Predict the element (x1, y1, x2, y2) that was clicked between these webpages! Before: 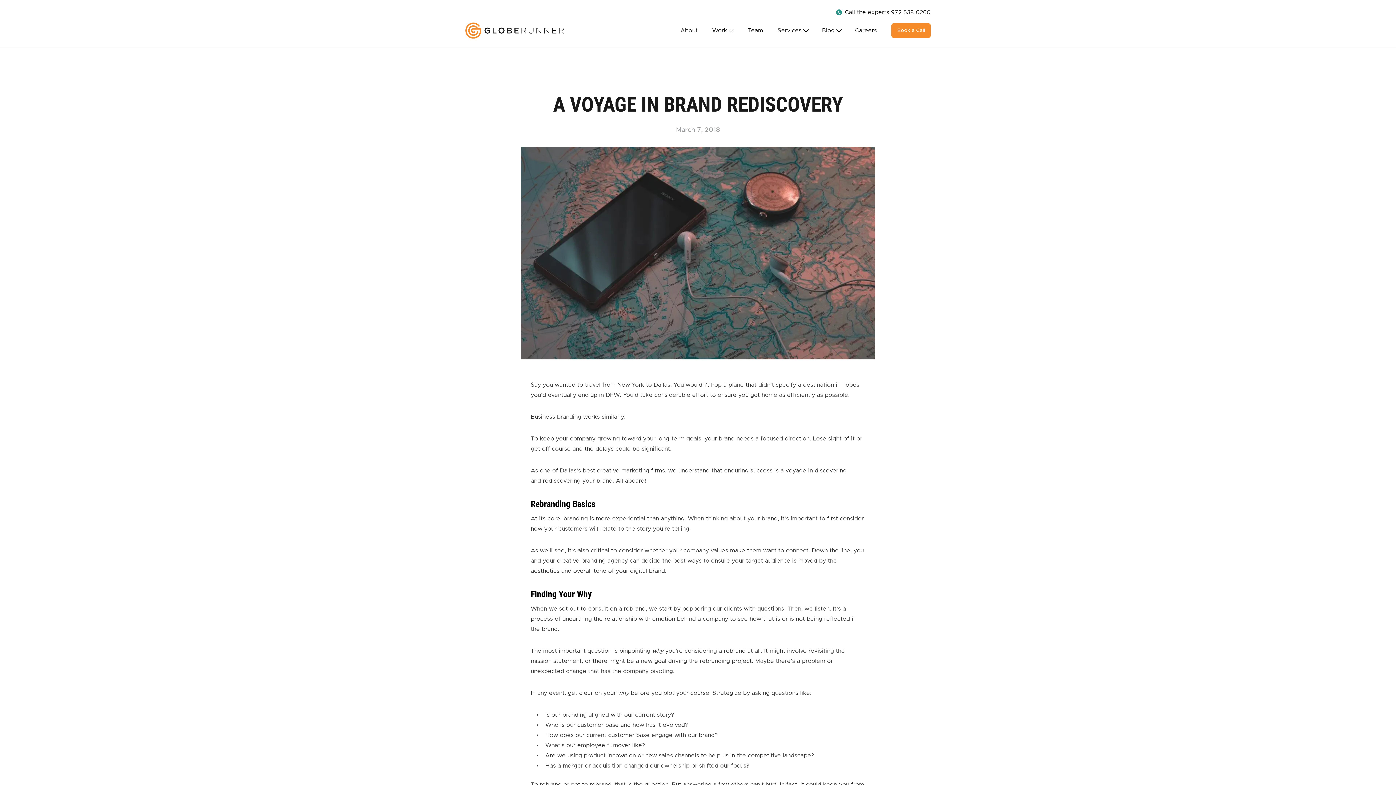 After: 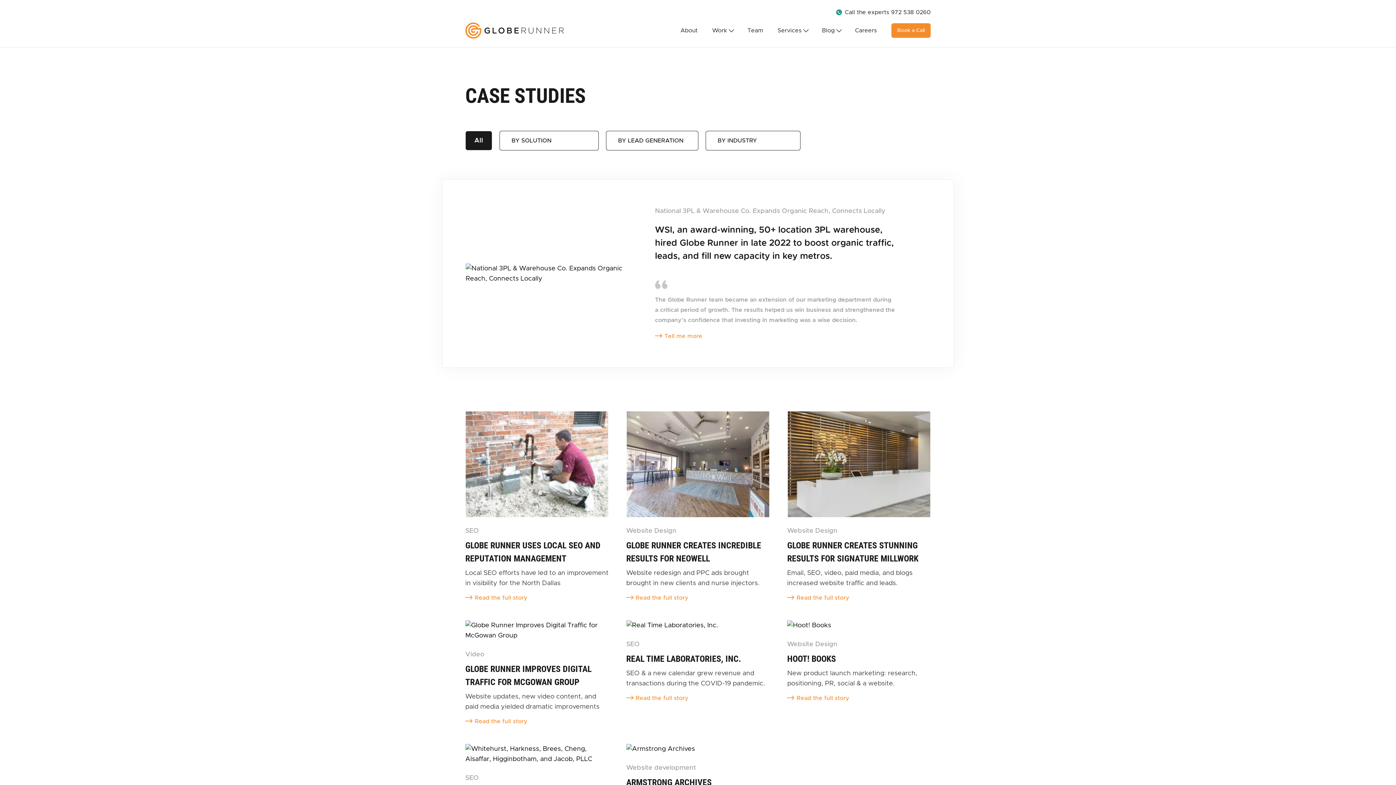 Action: bbox: (712, 25, 733, 35) label: Work